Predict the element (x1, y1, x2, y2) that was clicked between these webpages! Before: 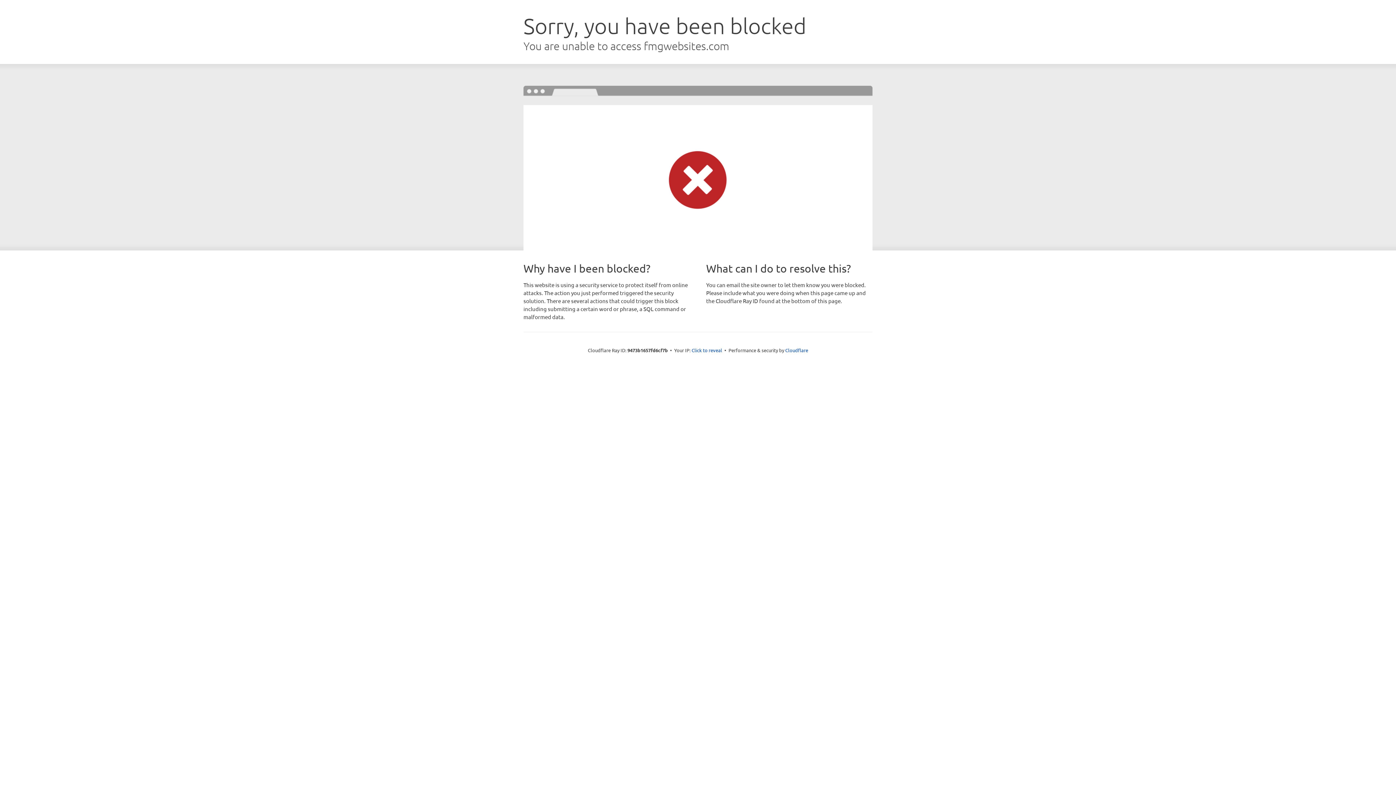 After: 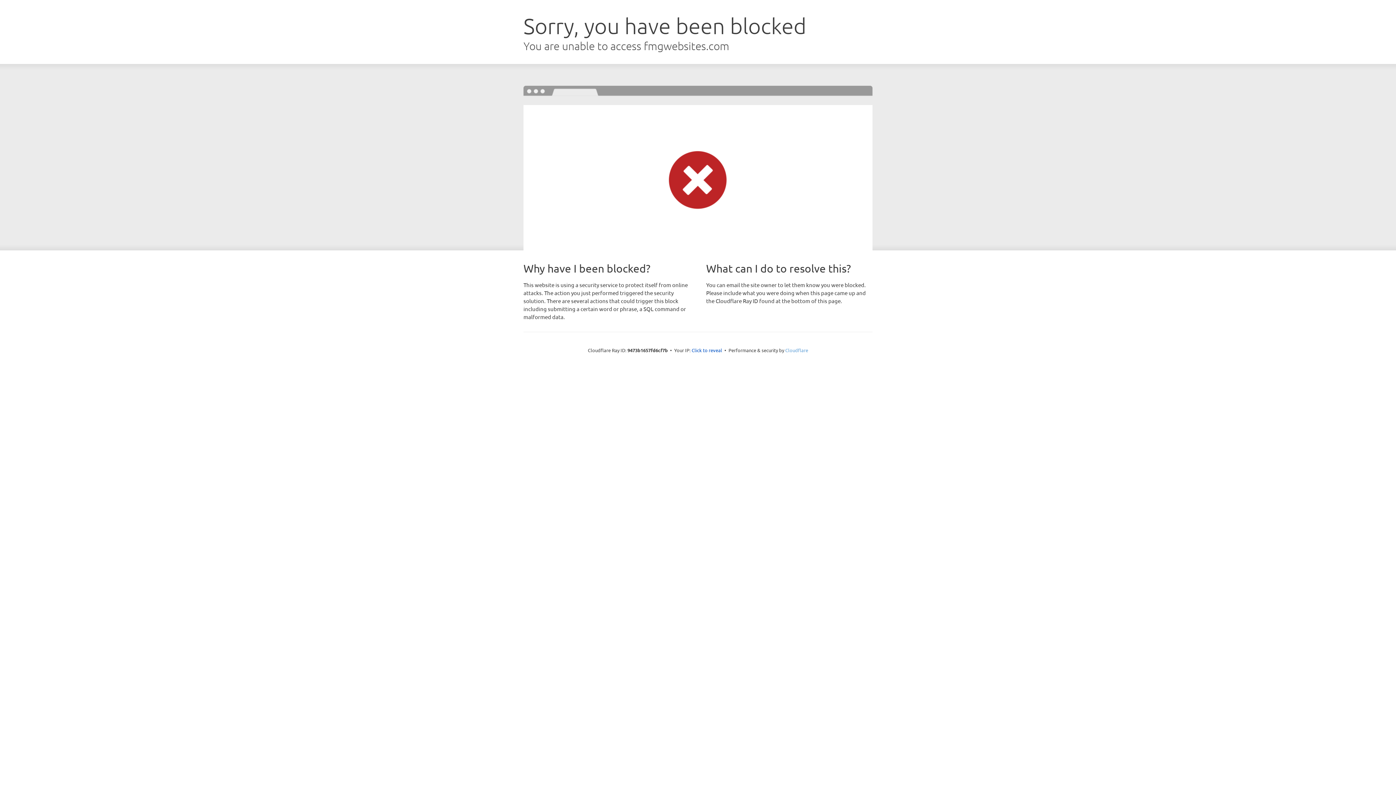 Action: bbox: (785, 347, 808, 353) label: Cloudflare